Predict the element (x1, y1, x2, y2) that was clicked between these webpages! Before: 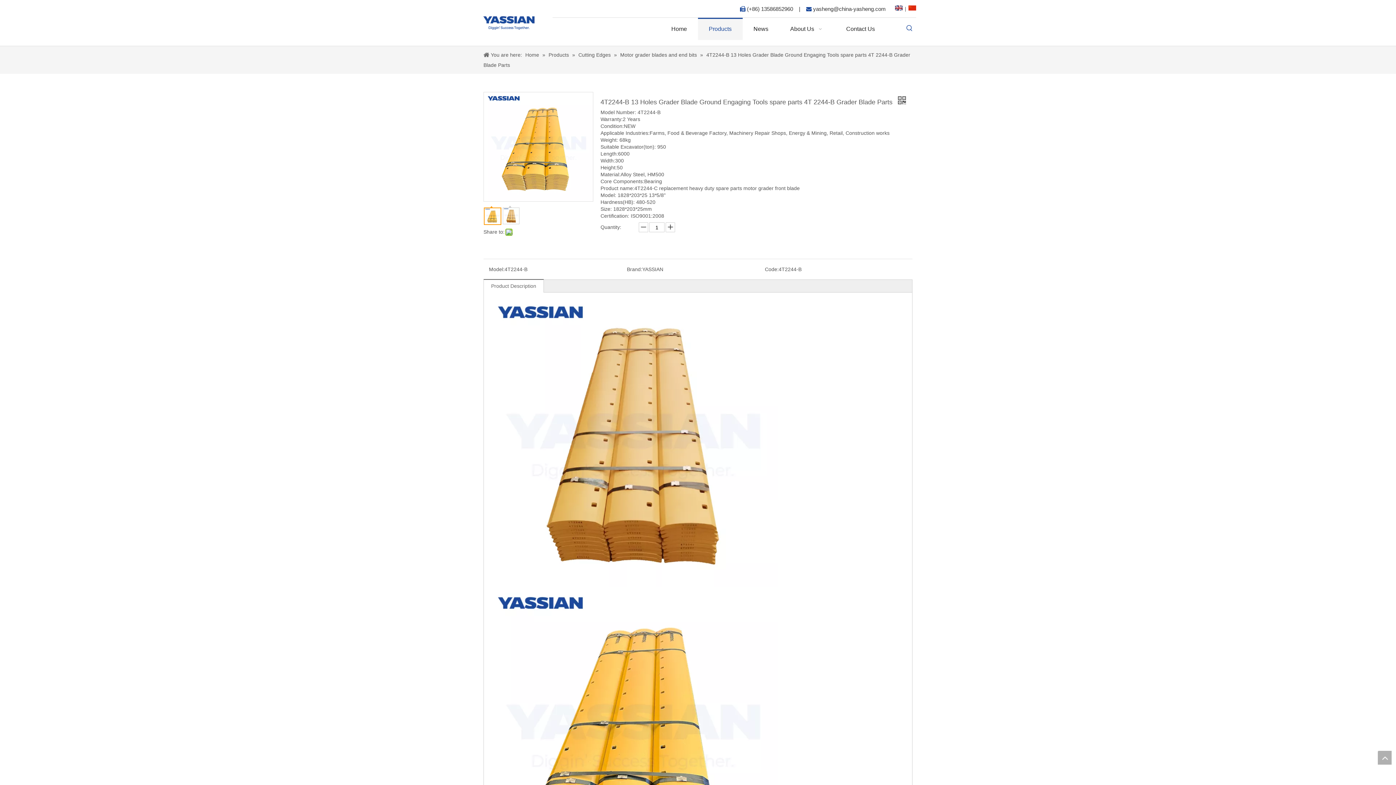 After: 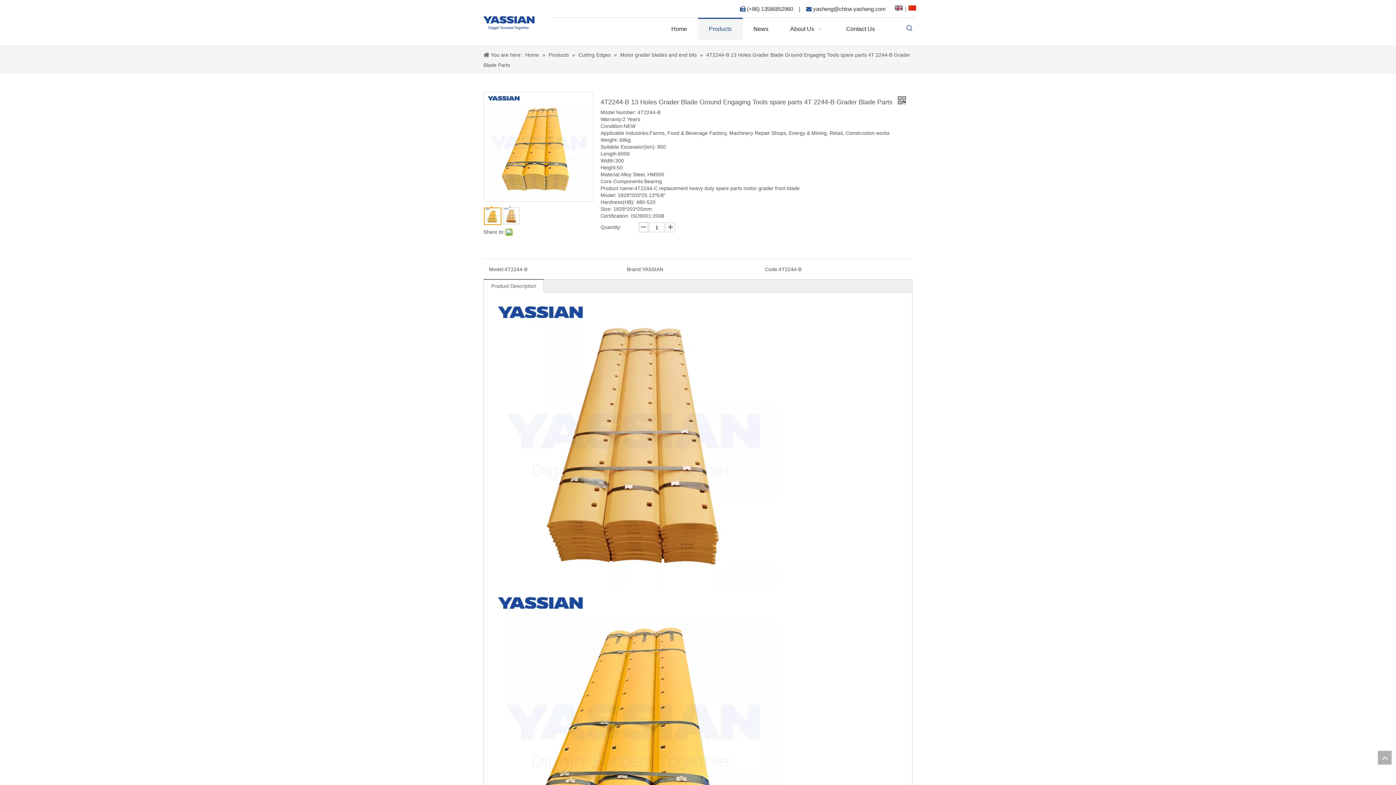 Action: bbox: (638, 222, 648, 232)